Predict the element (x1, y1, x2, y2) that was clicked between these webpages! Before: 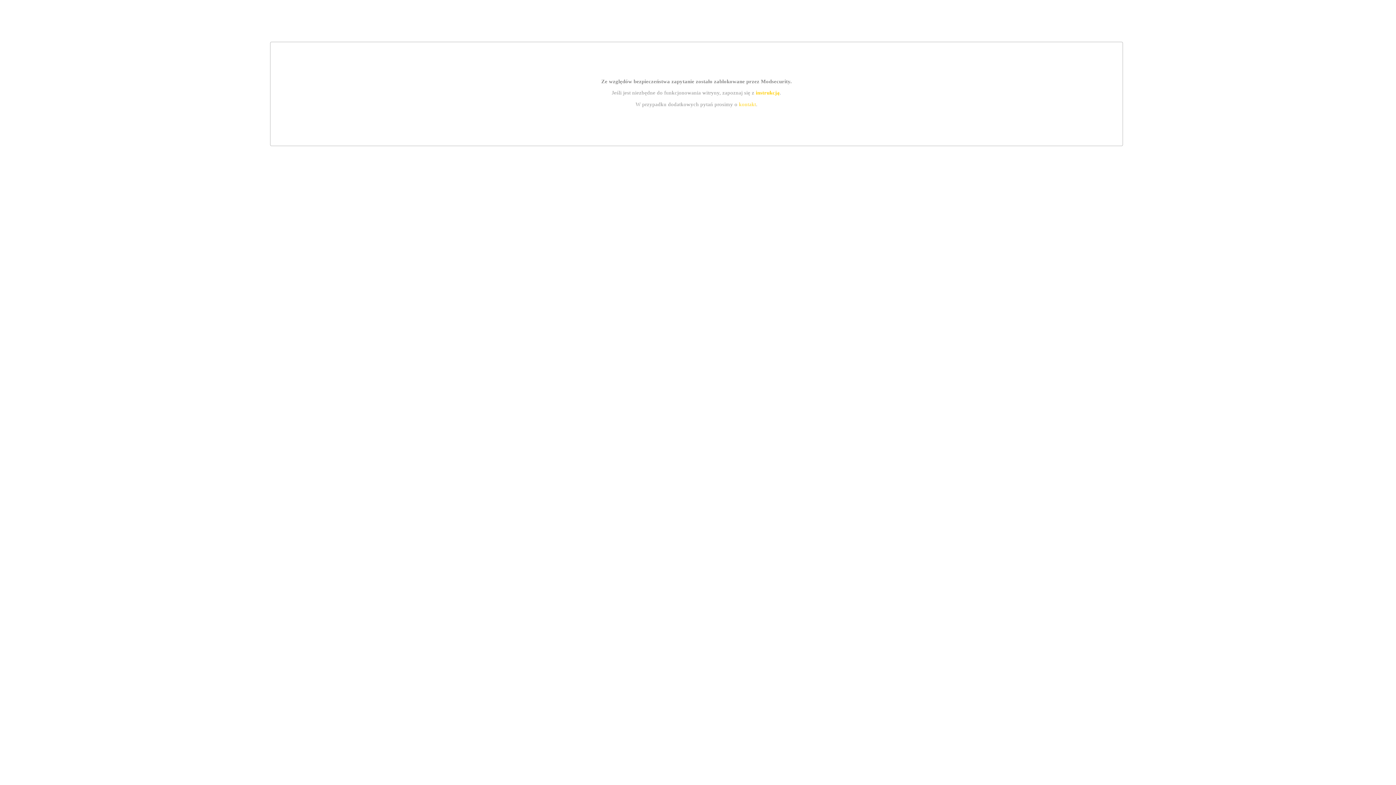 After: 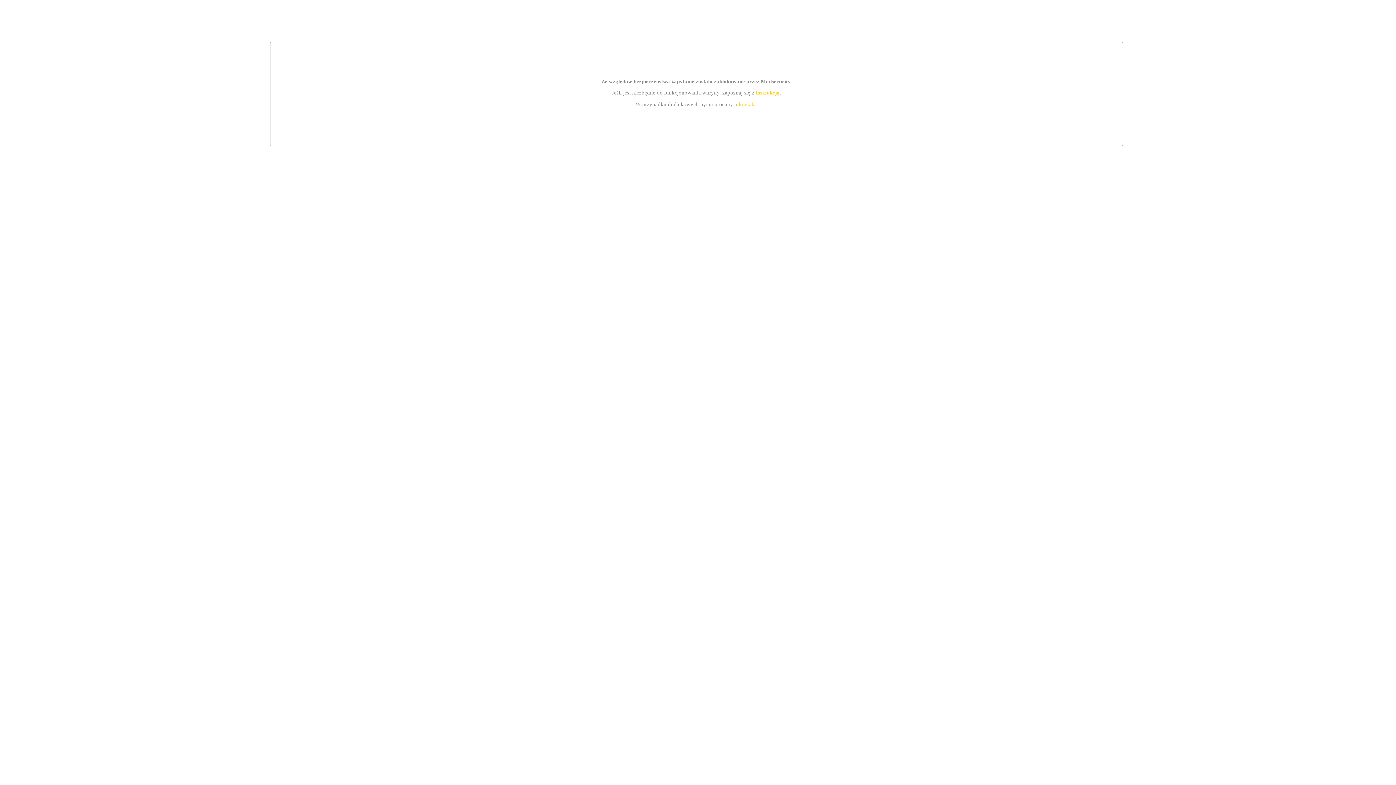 Action: label: instrukcją bbox: (755, 89, 779, 95)